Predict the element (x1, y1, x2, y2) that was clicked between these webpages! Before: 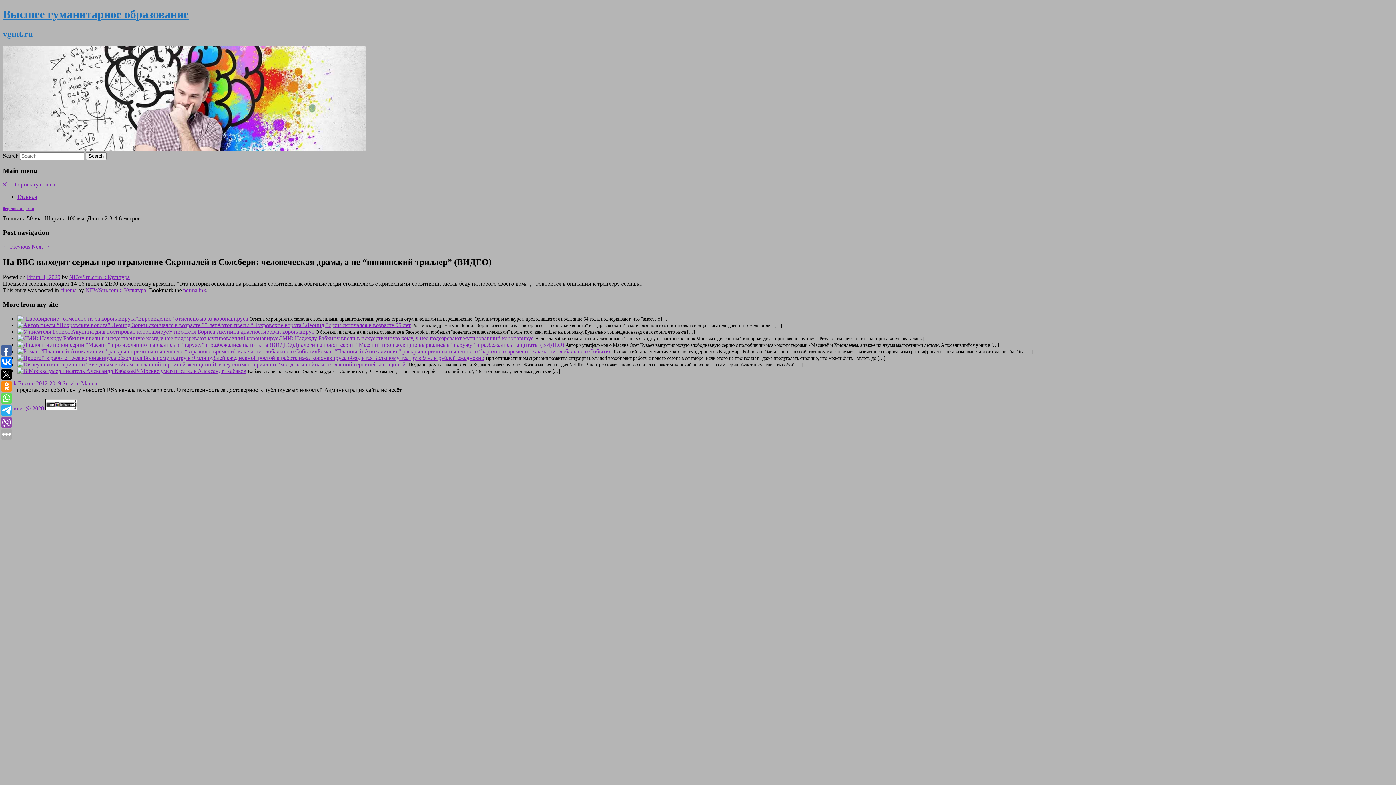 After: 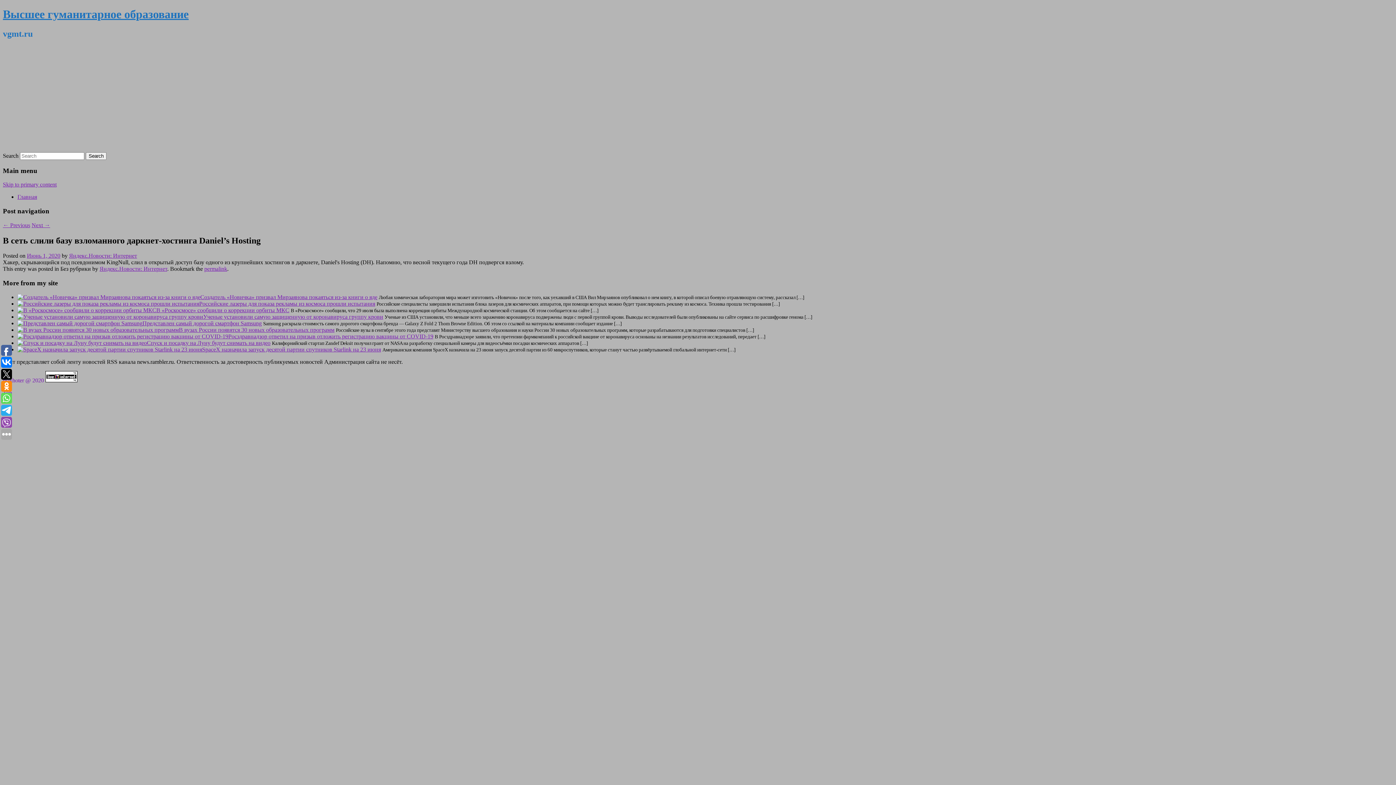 Action: label: ← Previous bbox: (2, 243, 30, 249)